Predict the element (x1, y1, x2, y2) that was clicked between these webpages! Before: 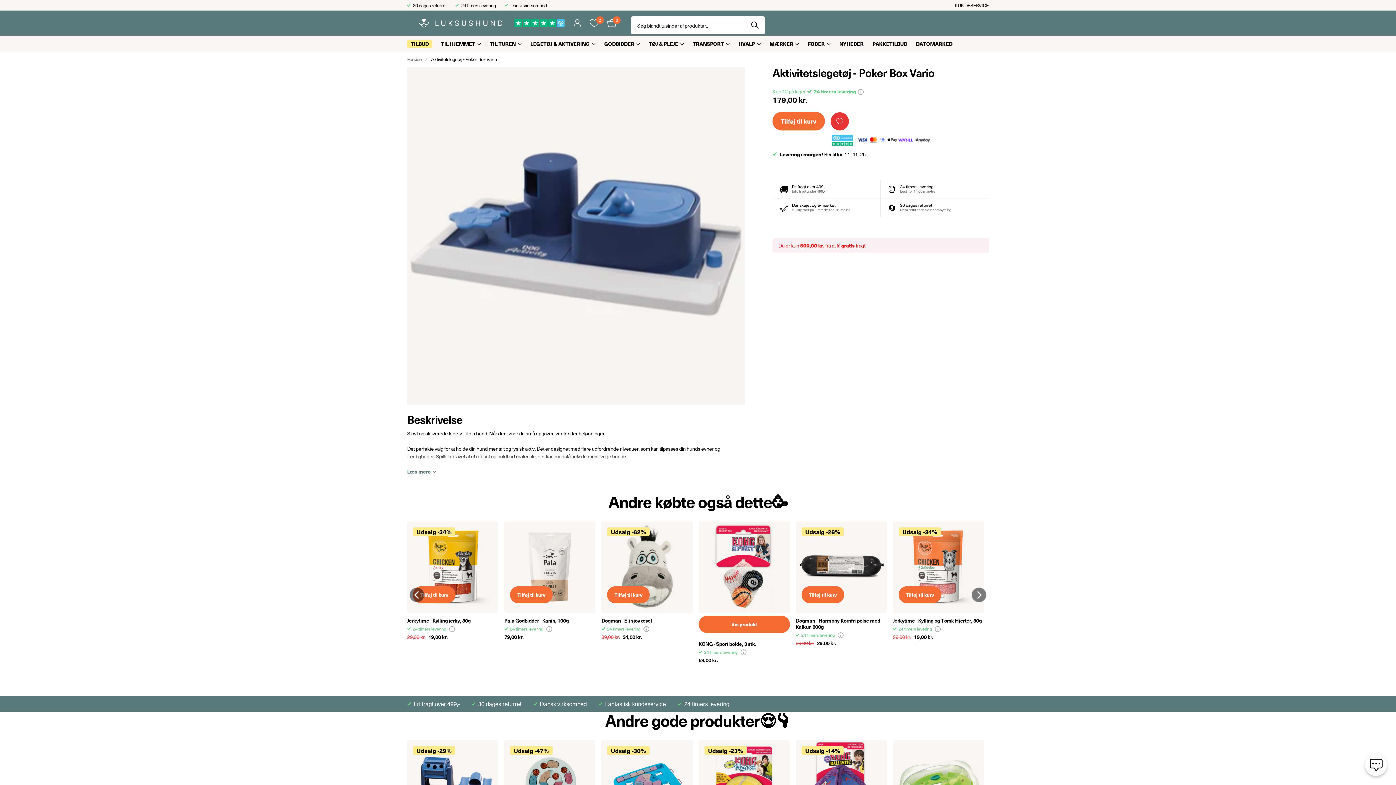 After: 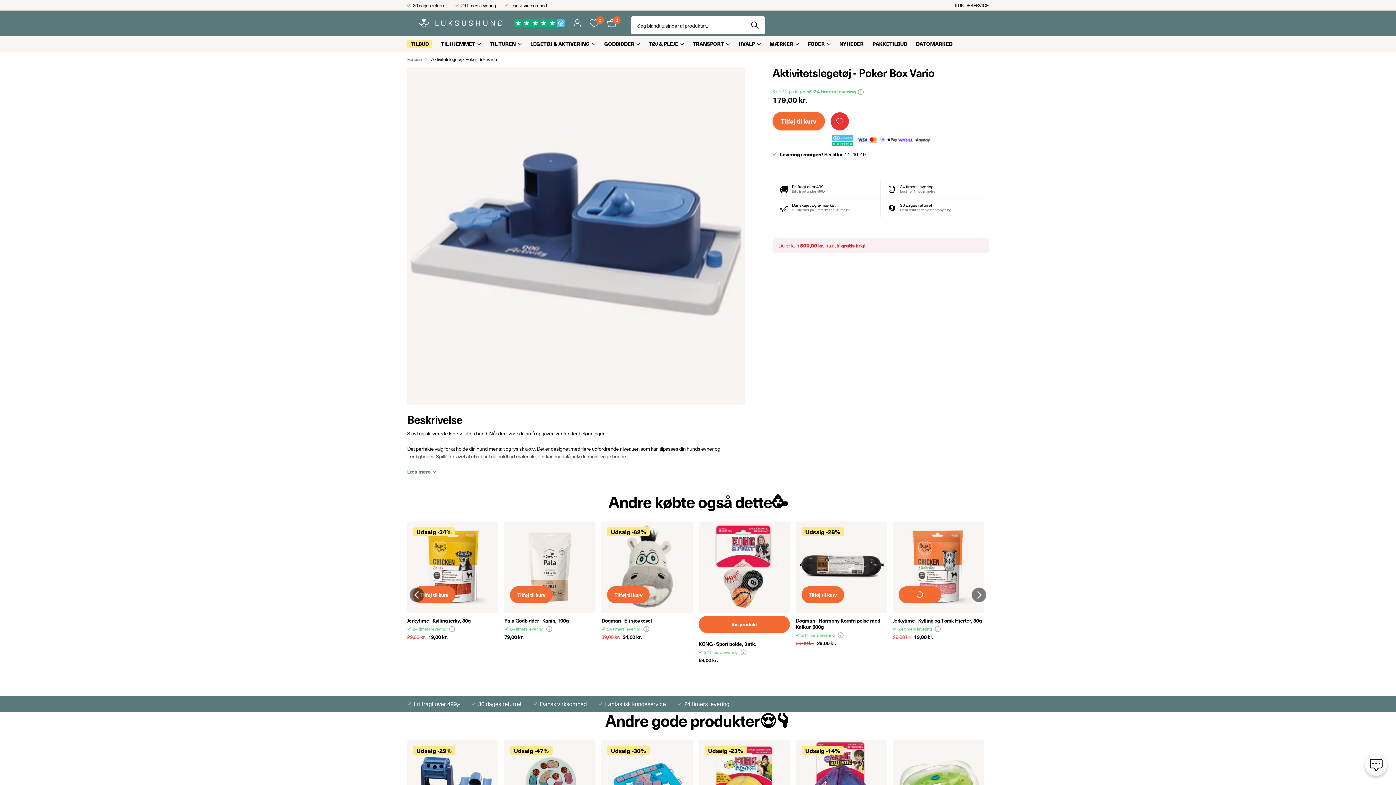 Action: label: Tilføj til kurv bbox: (898, 586, 941, 603)